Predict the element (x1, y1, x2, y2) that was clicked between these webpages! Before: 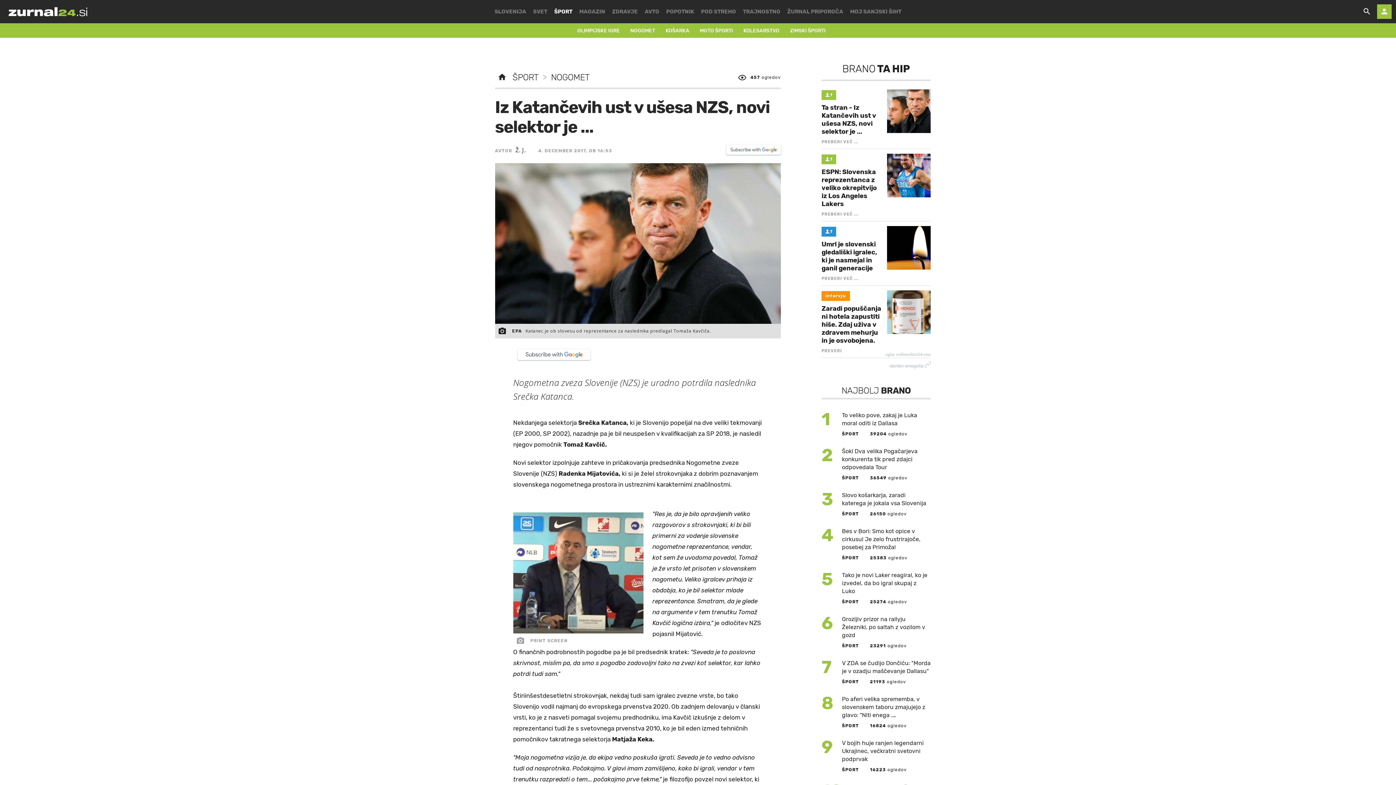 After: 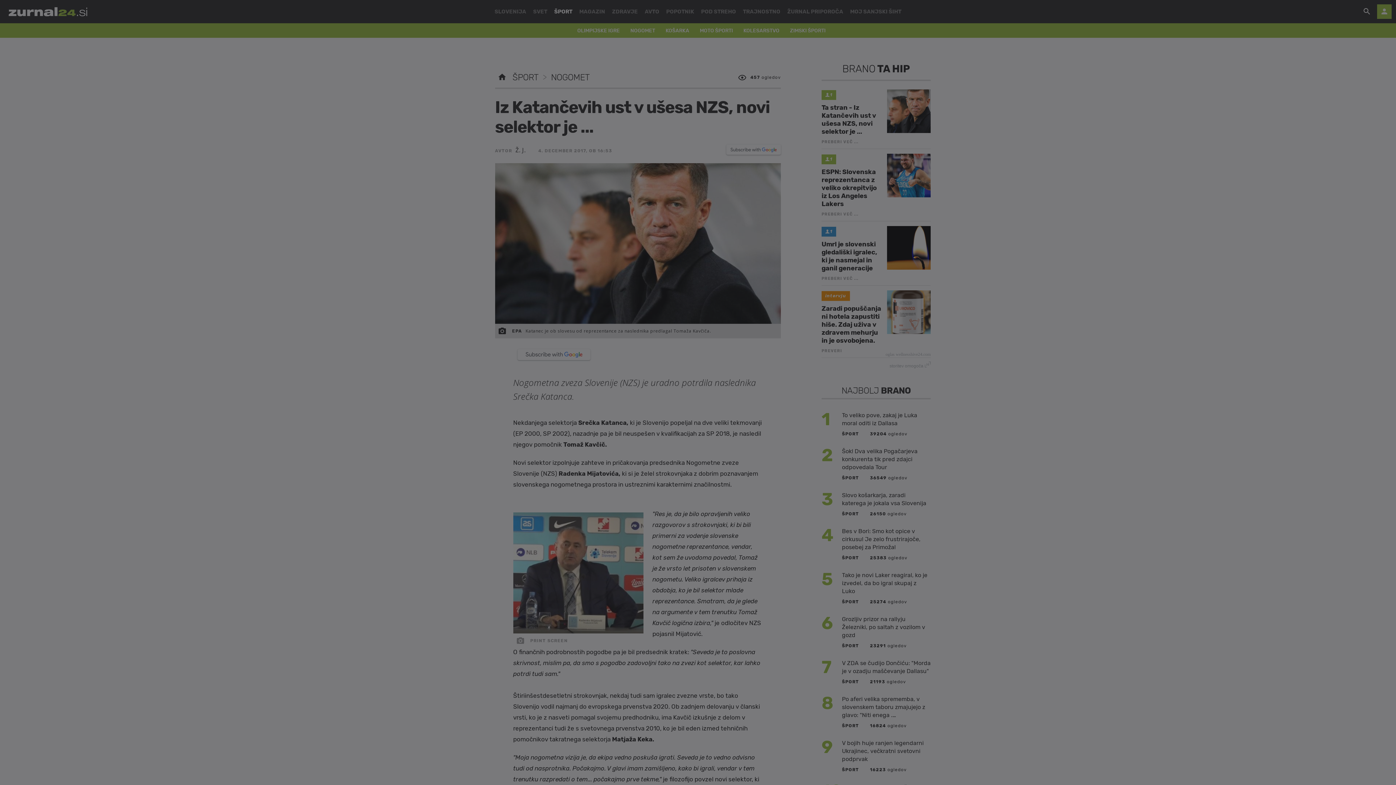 Action: bbox: (726, 144, 781, 154)